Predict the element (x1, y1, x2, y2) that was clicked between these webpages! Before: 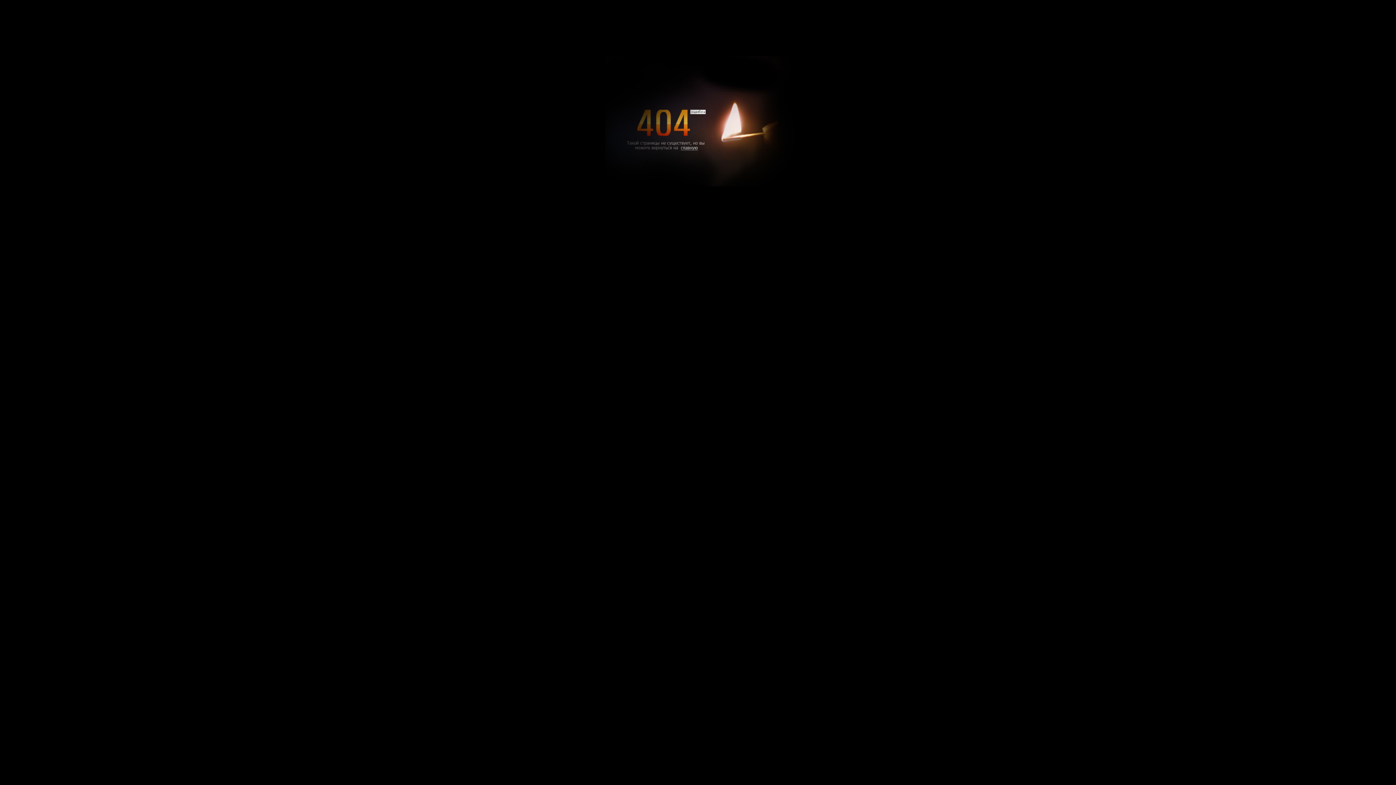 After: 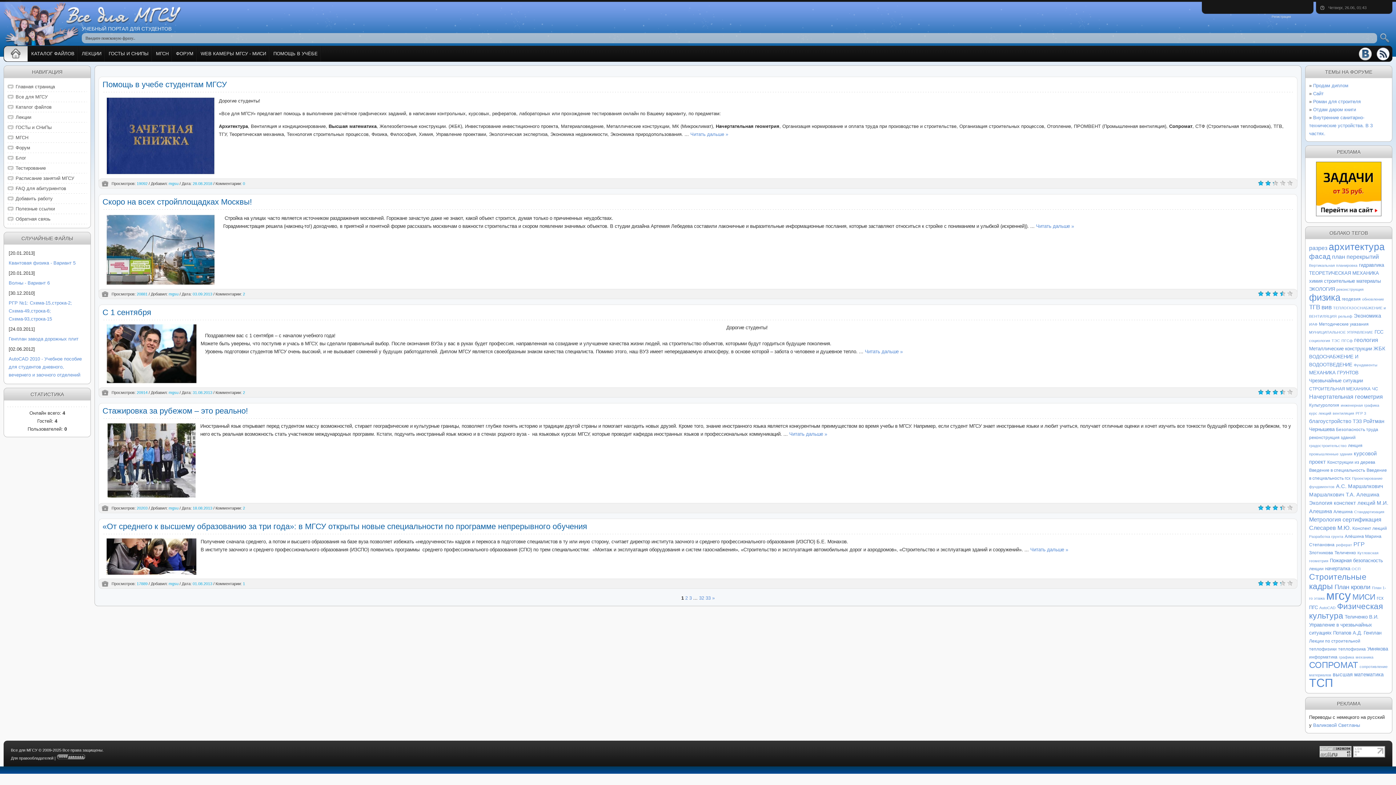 Action: bbox: (593, 181, 802, 188)